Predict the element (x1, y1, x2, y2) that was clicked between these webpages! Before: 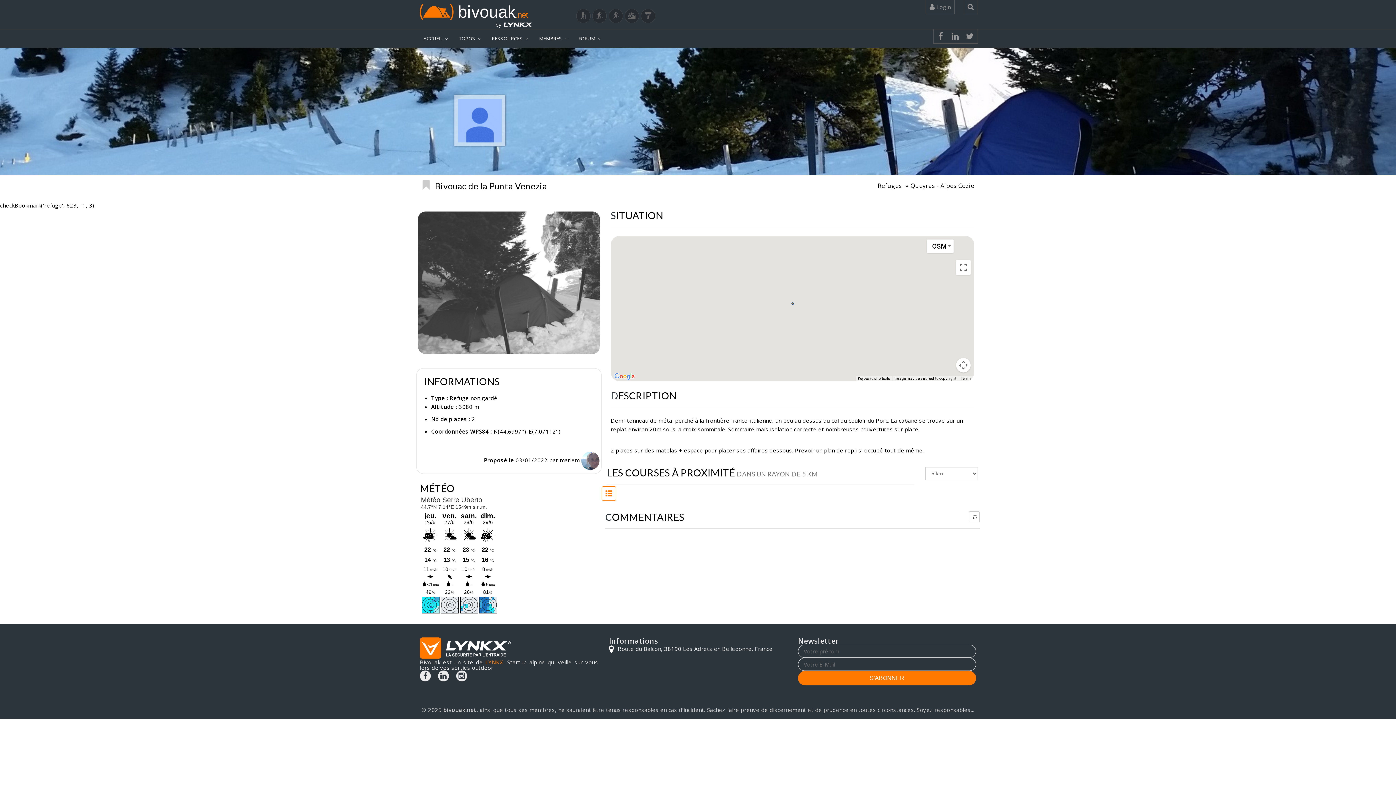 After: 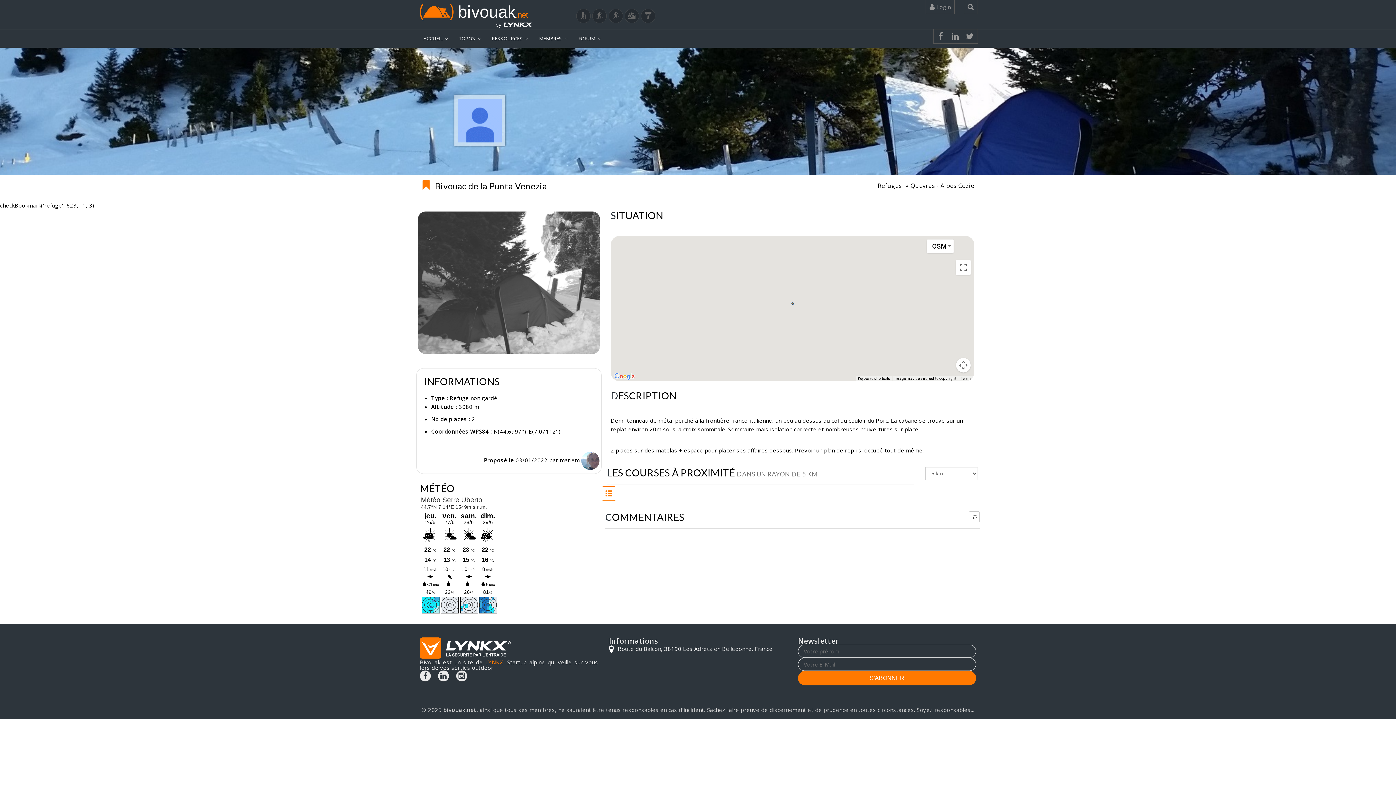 Action: bbox: (418, 178, 433, 193)